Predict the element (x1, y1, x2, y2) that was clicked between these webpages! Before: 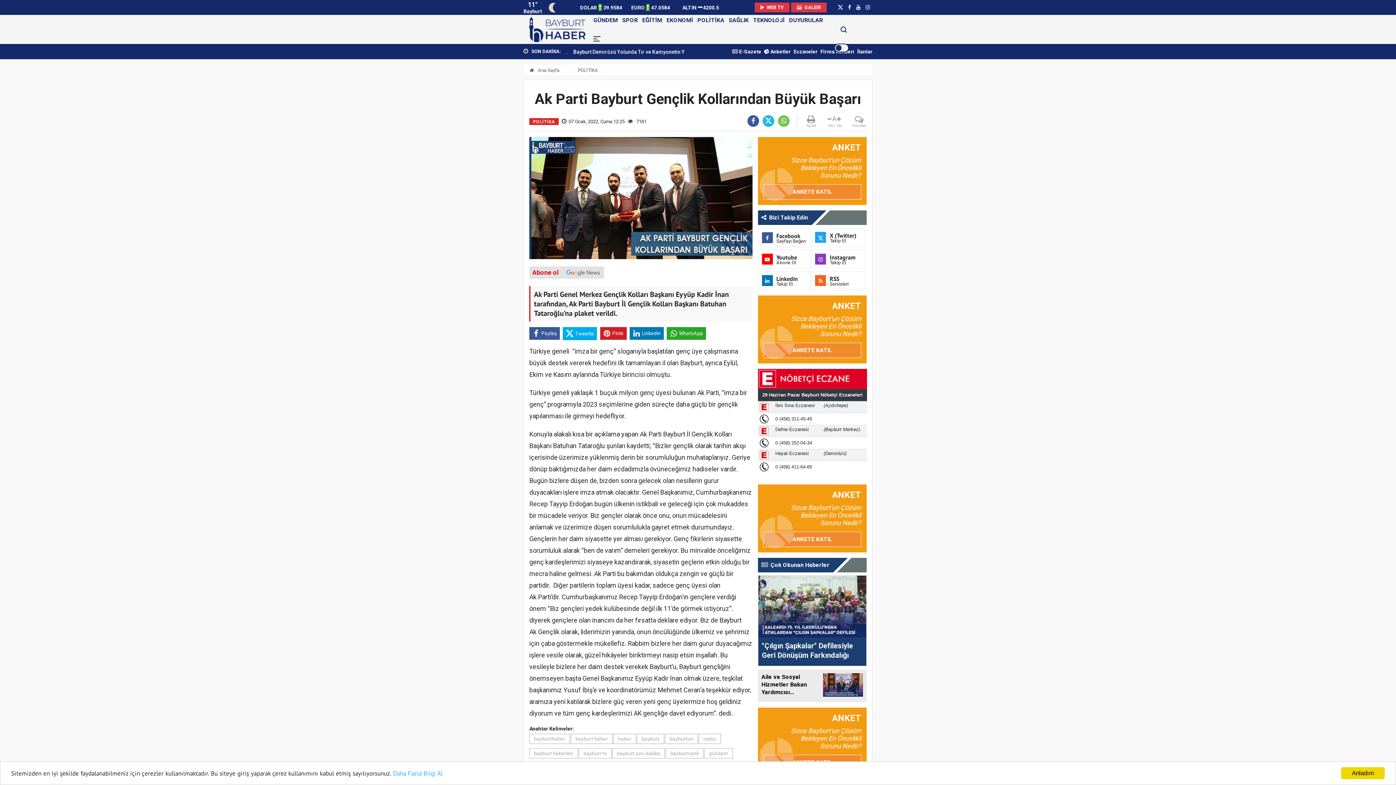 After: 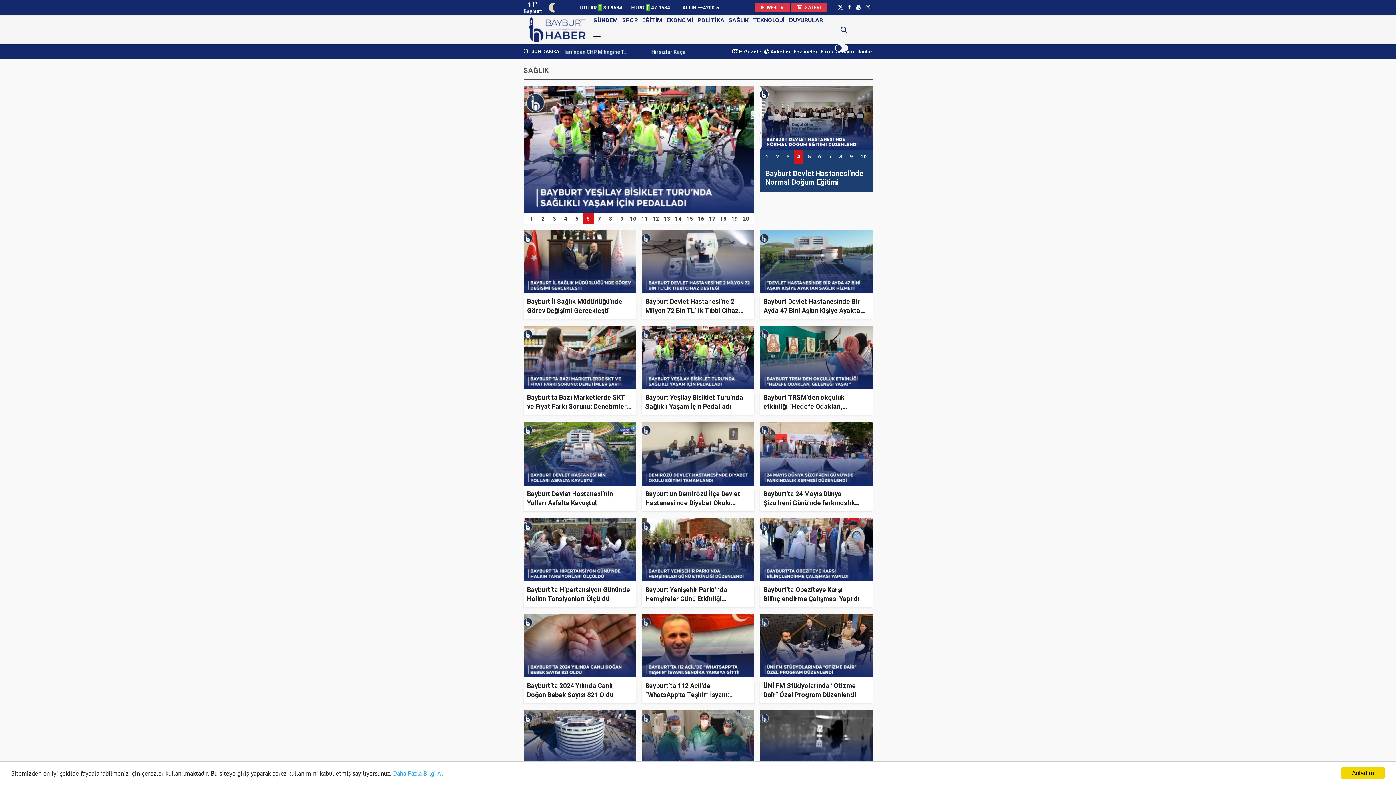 Action: bbox: (726, 11, 751, 29) label: SAĞLIK